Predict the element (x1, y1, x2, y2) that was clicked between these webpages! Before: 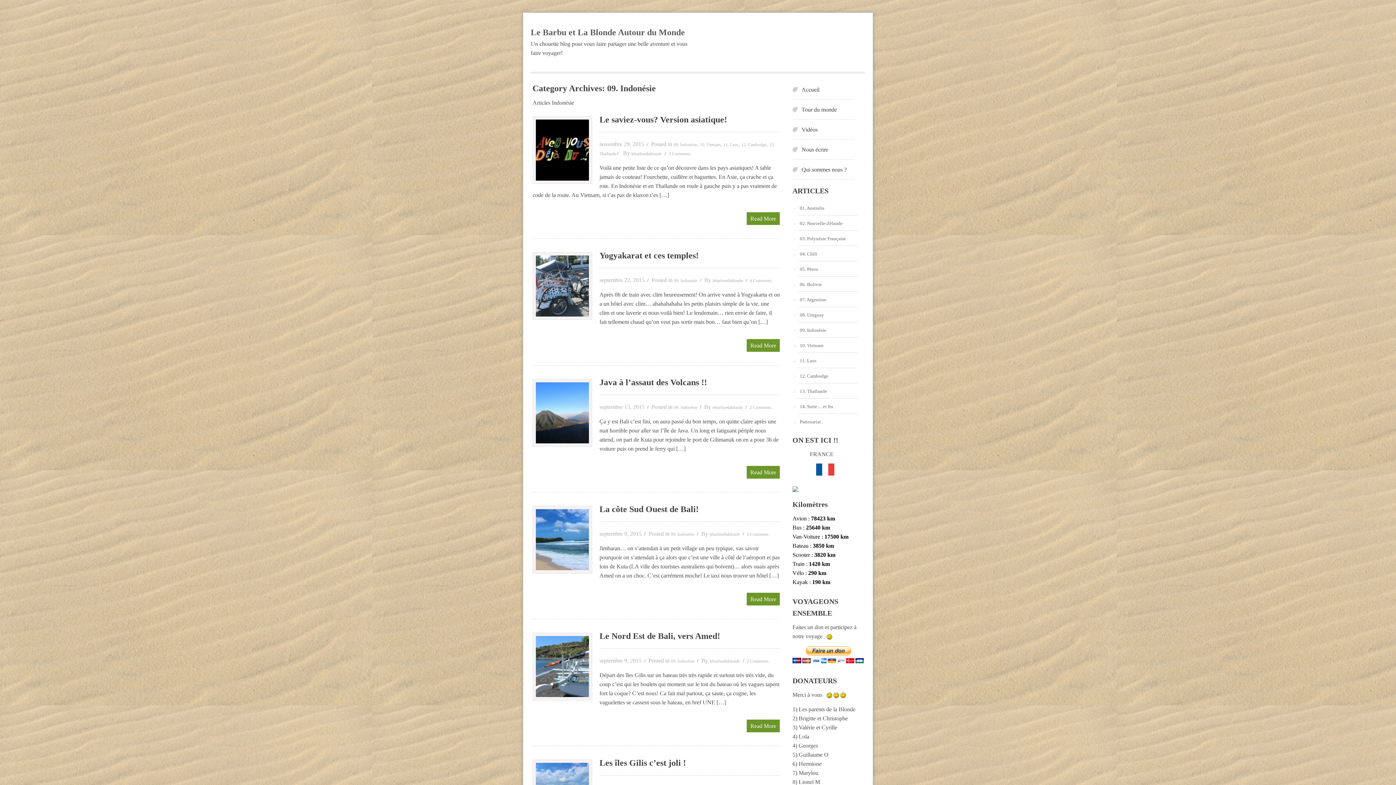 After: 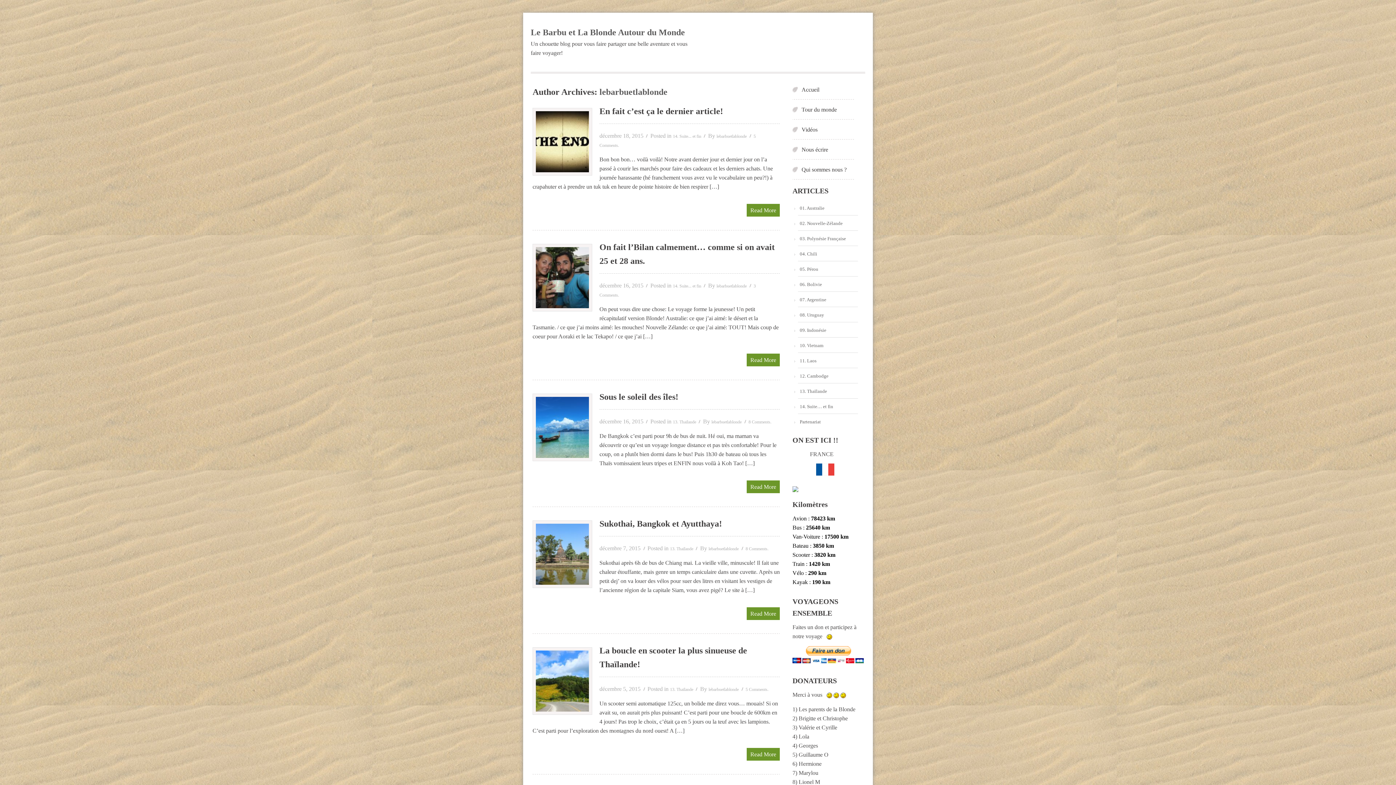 Action: bbox: (709, 658, 740, 664) label: lebarbuetlablonde